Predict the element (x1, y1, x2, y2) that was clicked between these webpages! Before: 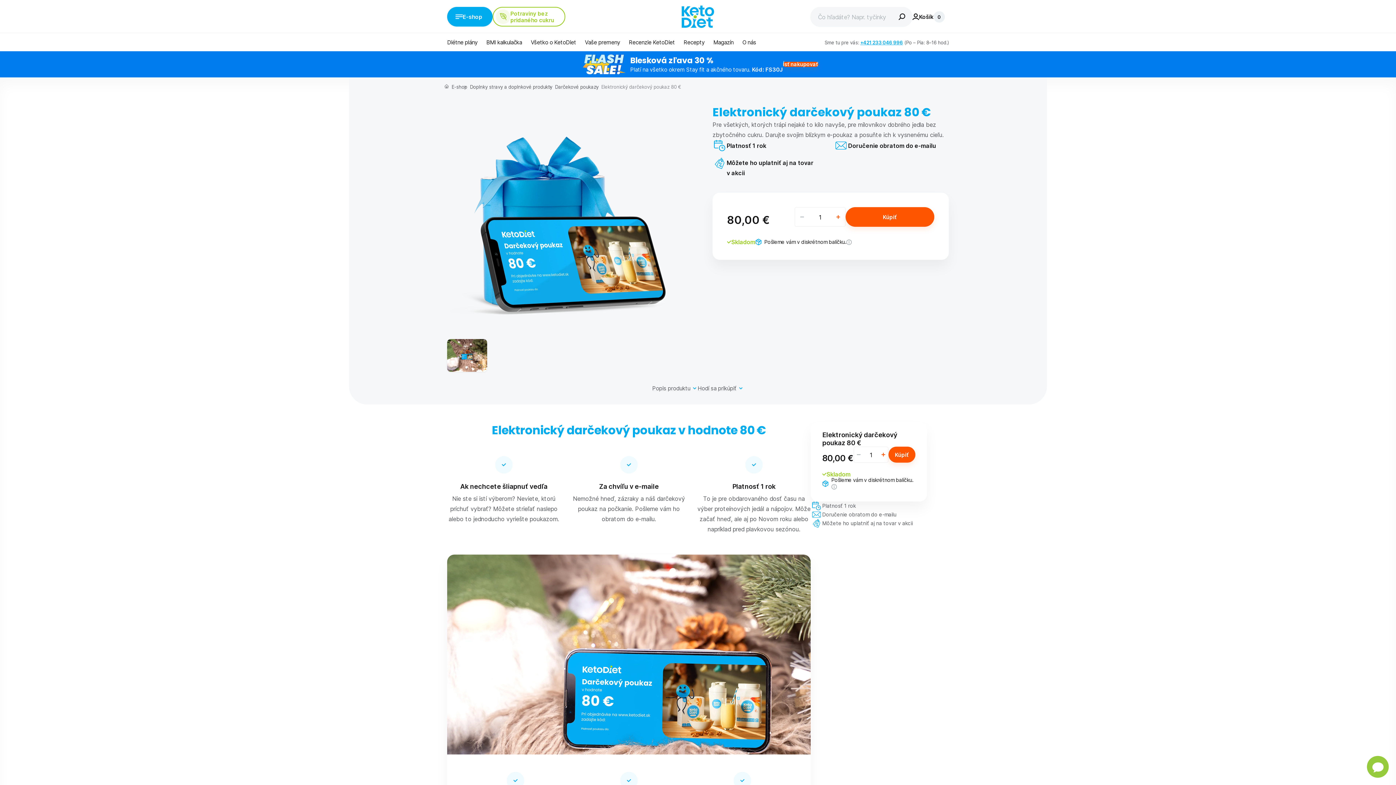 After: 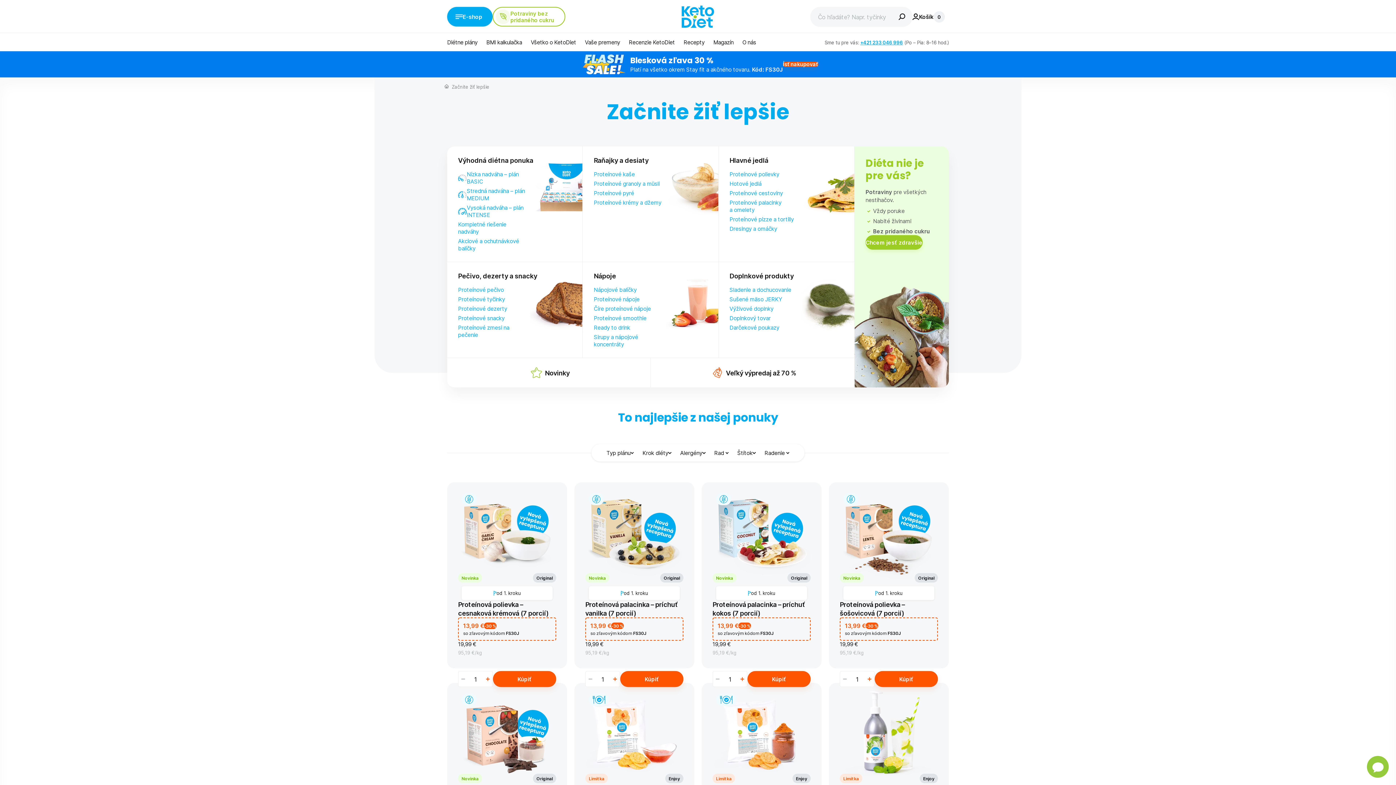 Action: bbox: (630, 55, 783, 65) label: Blesková zľava 30 %